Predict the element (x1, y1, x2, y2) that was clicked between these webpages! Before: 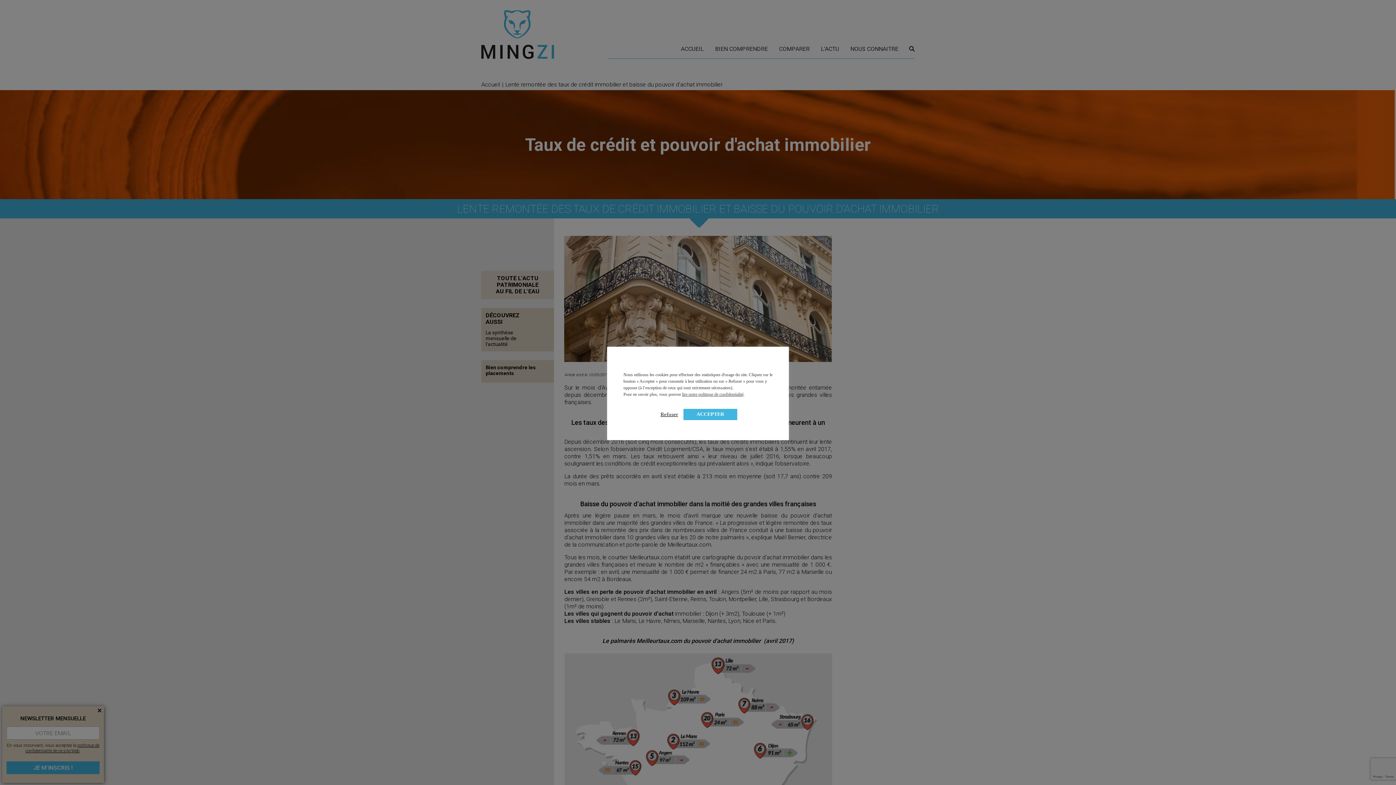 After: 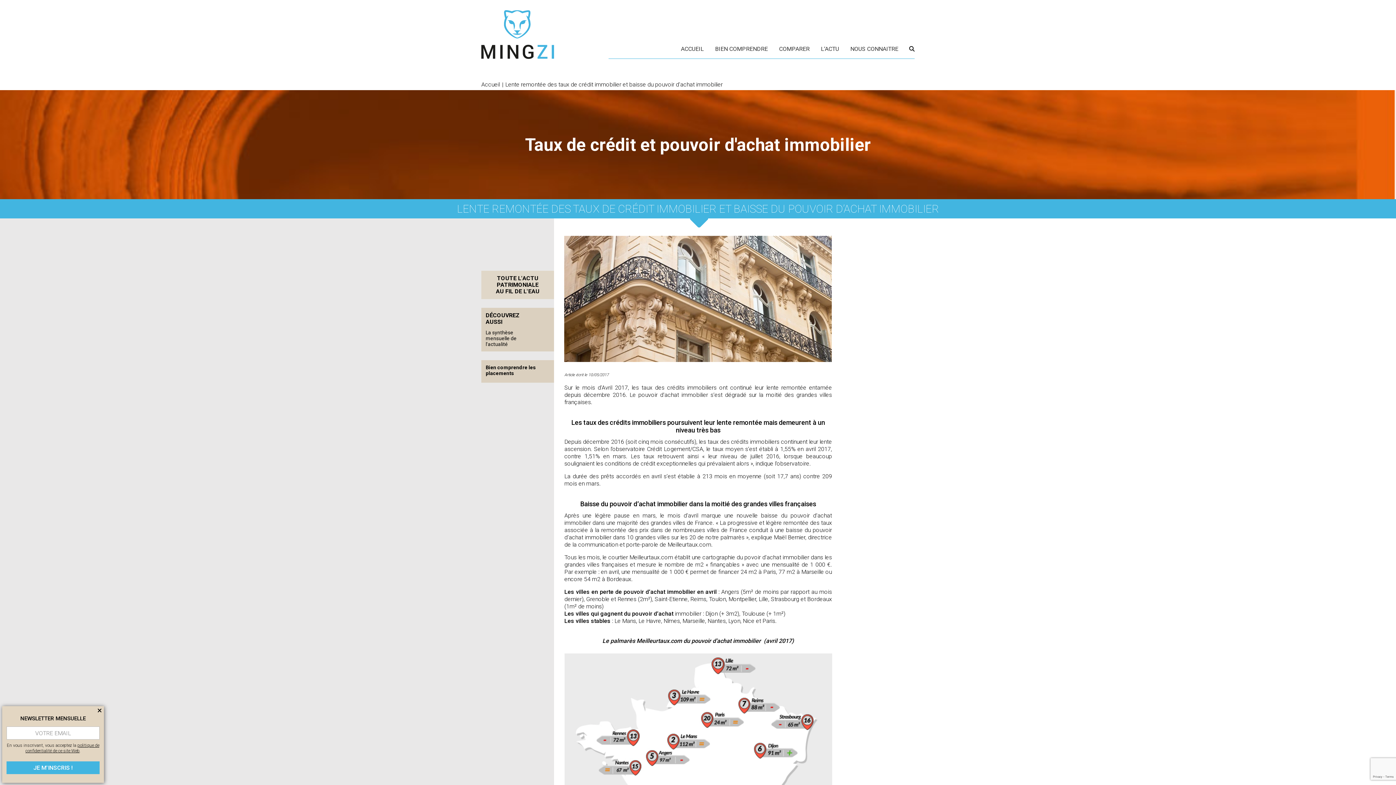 Action: label: ACCEPTER bbox: (683, 408, 737, 420)